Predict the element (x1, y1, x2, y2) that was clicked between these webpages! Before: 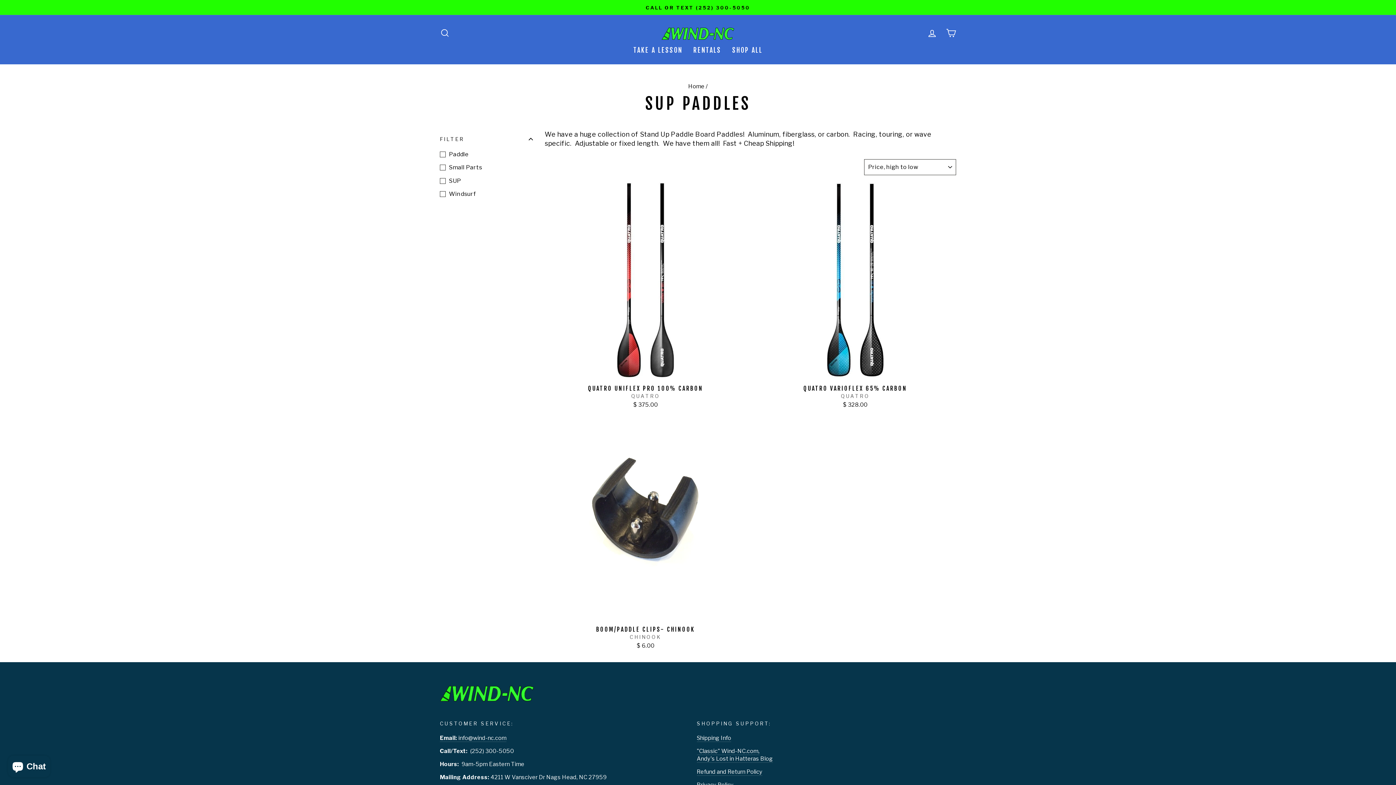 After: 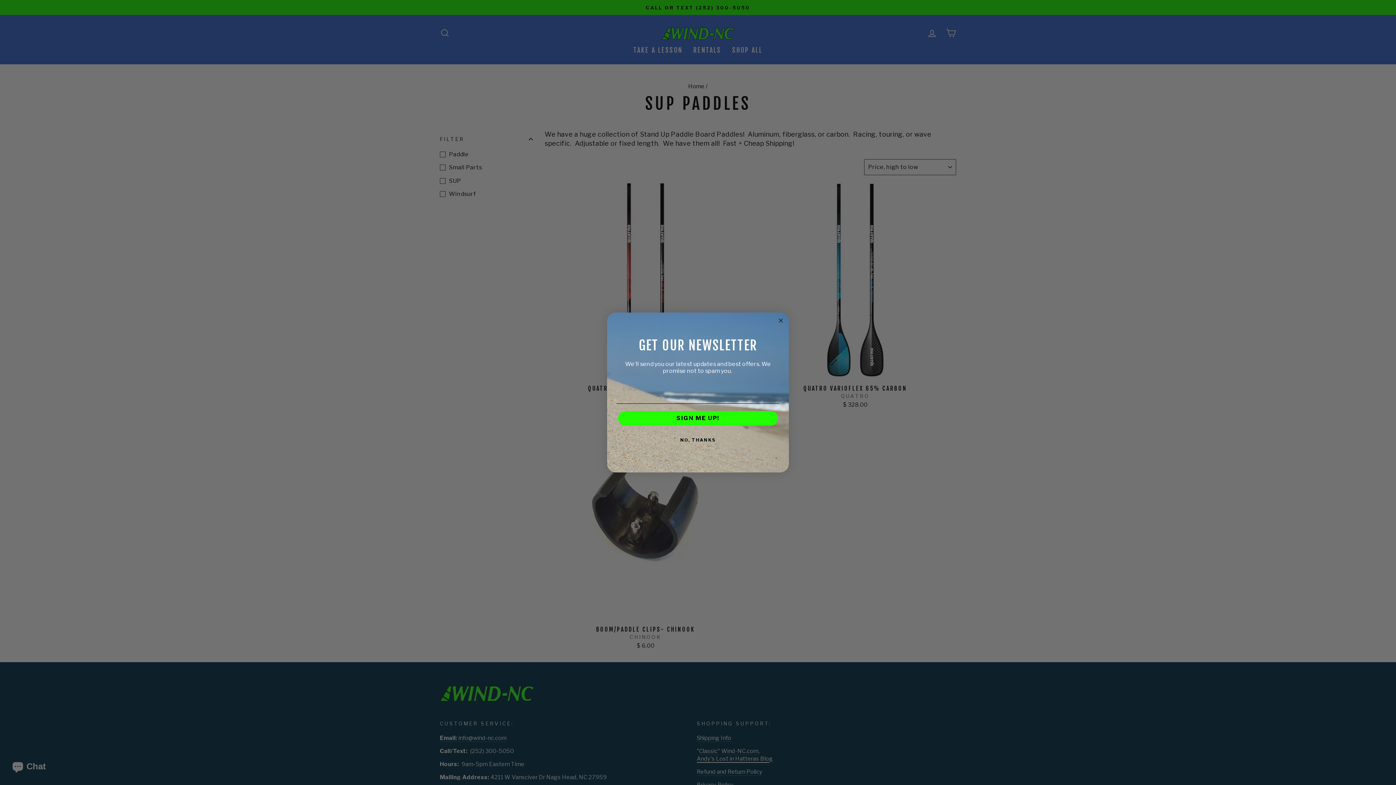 Action: bbox: (696, 748, 769, 763) label: "Classic" Wind-NC.com,
Andy's Lost in Hatteras Blo